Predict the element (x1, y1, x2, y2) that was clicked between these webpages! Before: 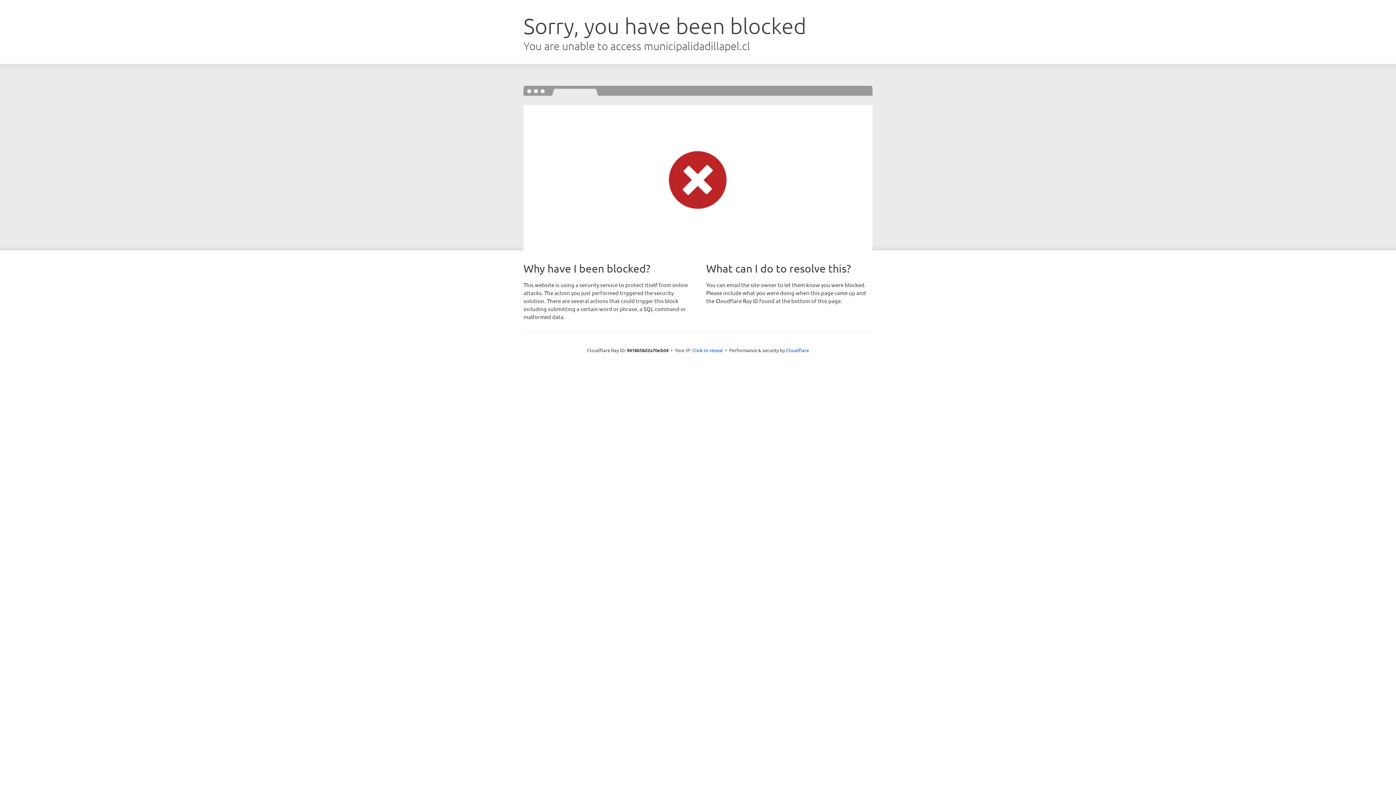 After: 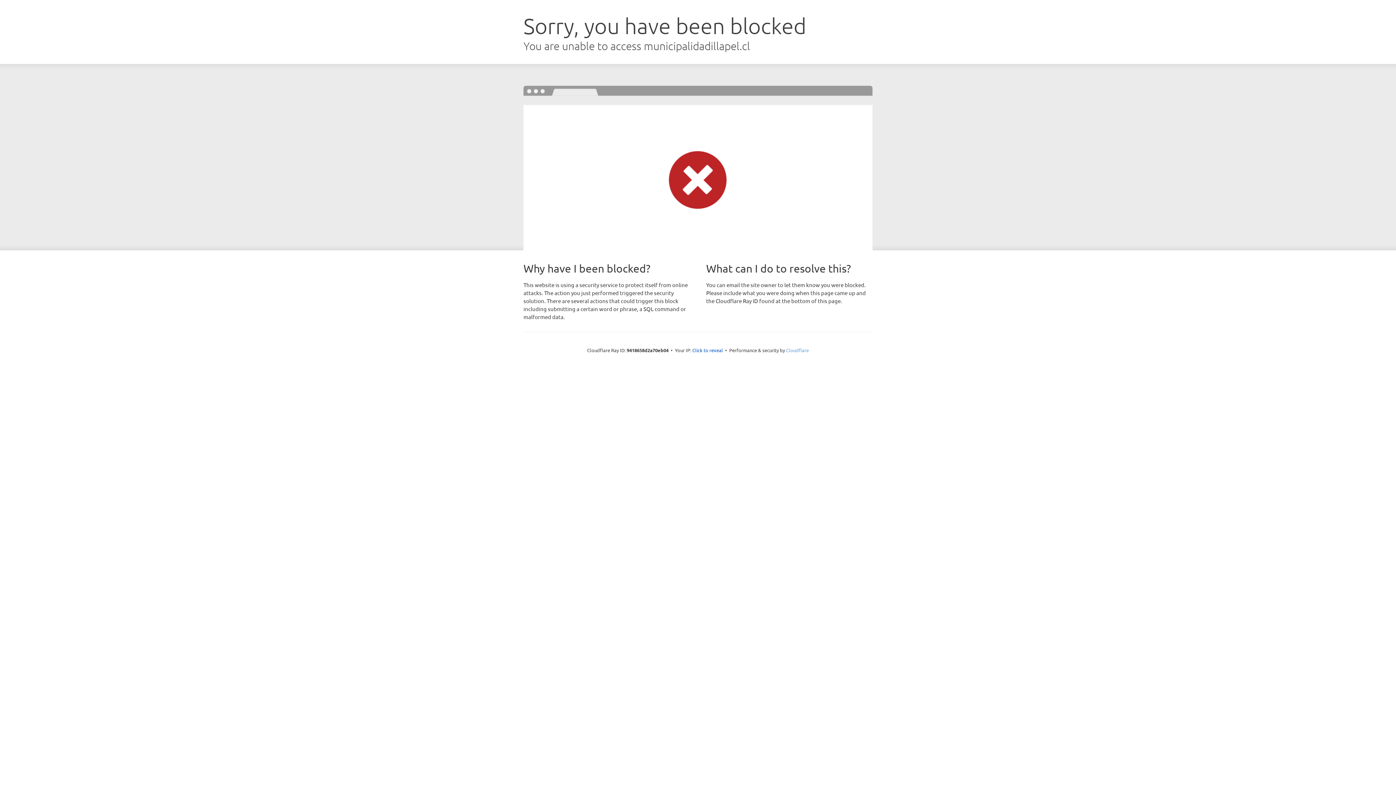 Action: label: Cloudflare bbox: (786, 347, 809, 353)